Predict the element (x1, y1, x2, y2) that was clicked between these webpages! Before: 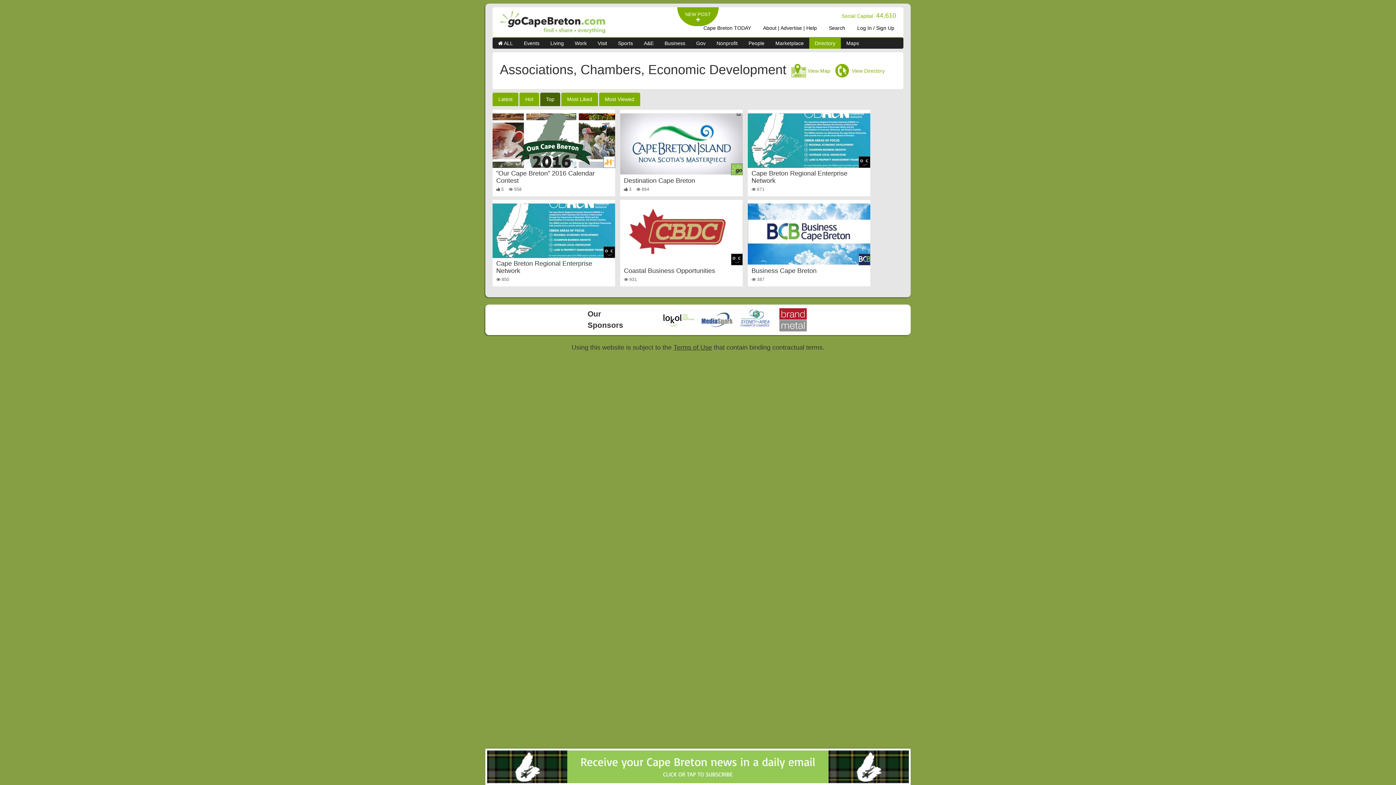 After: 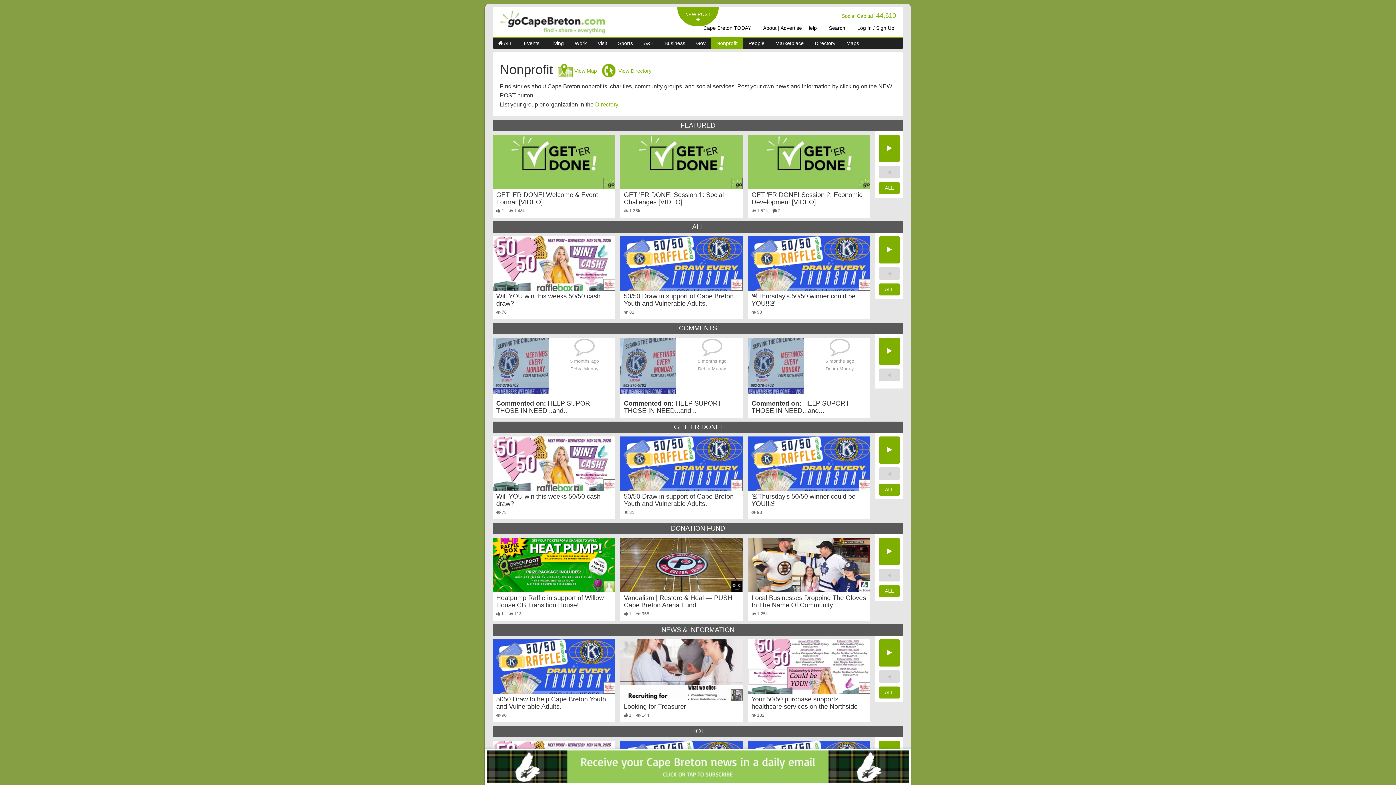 Action: bbox: (711, 37, 743, 48) label: Nonprofit